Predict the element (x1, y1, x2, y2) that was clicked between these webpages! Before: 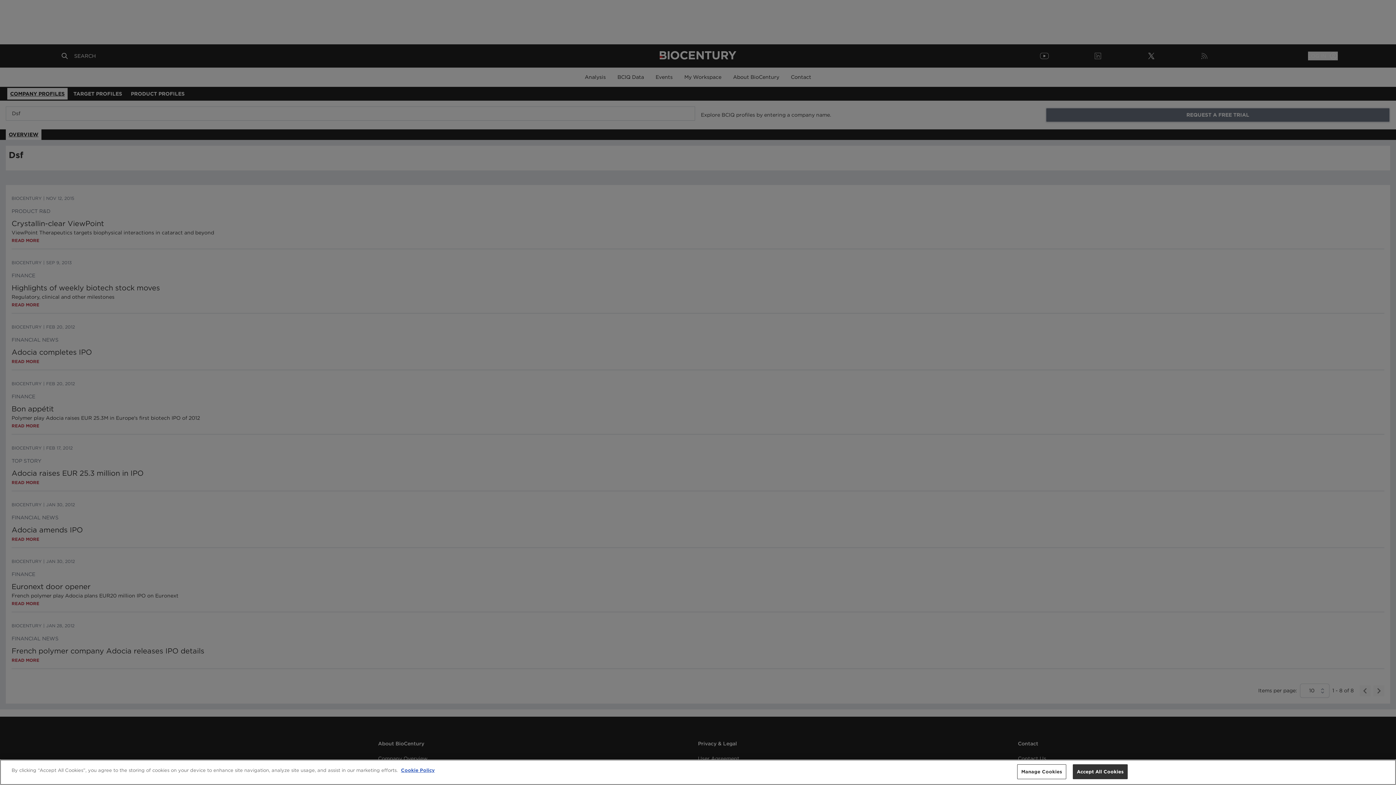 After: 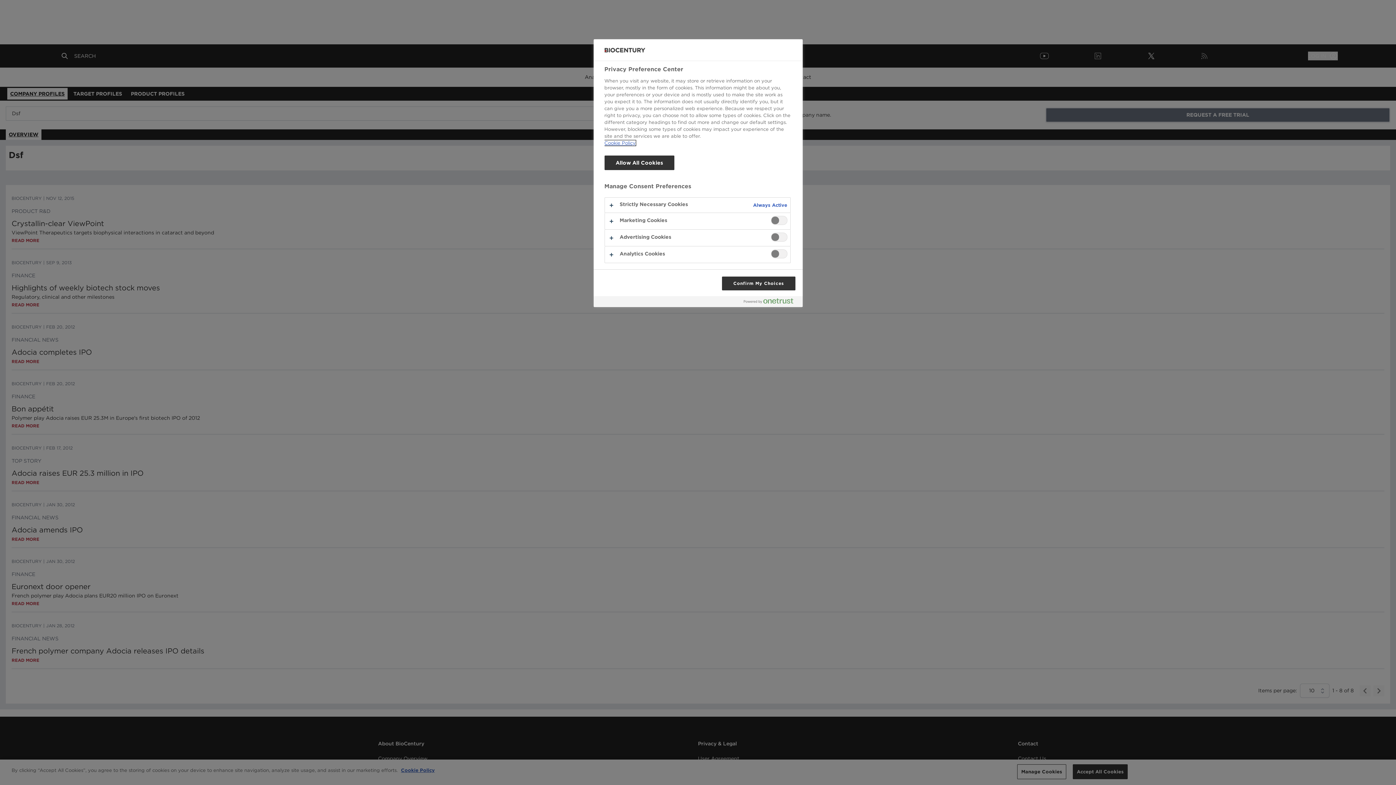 Action: label: Manage Cookies bbox: (1017, 764, 1066, 779)